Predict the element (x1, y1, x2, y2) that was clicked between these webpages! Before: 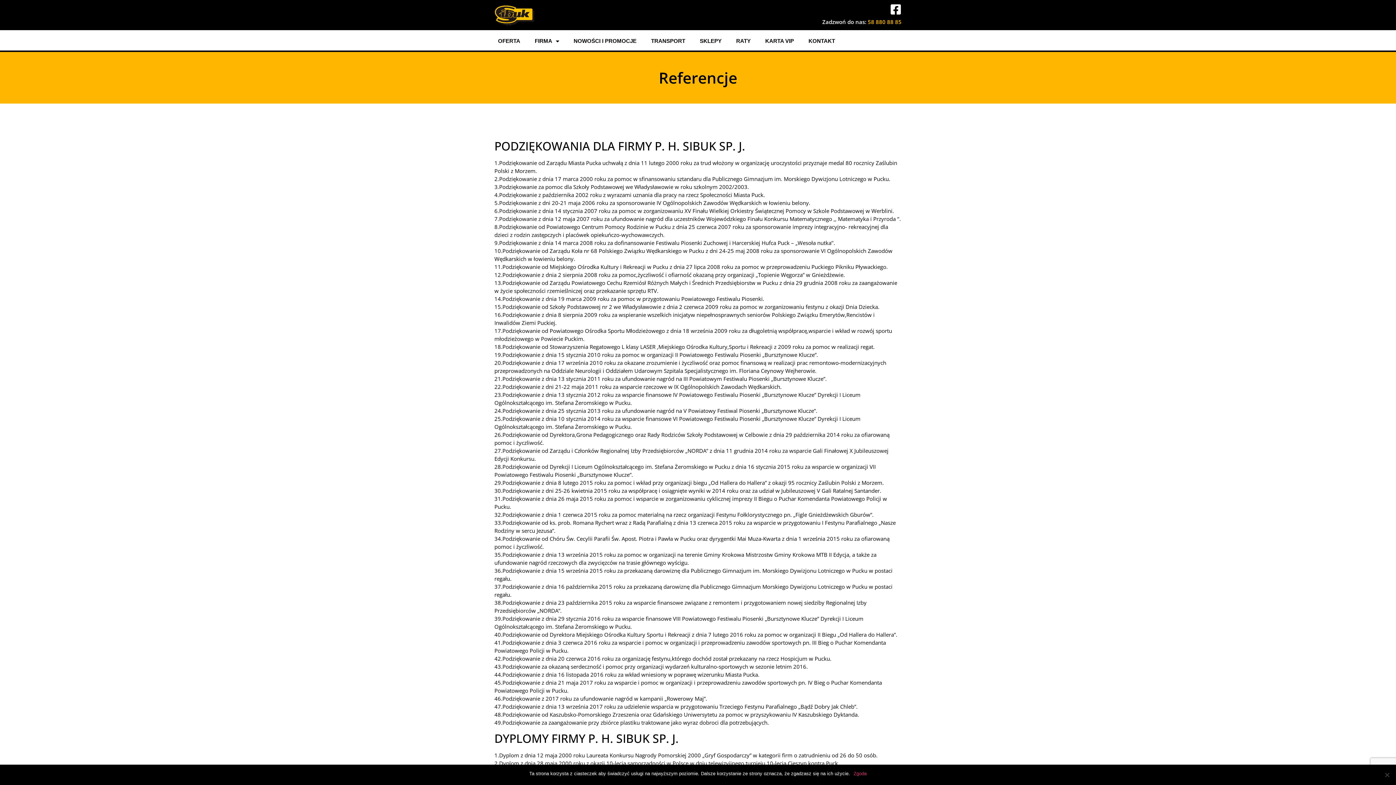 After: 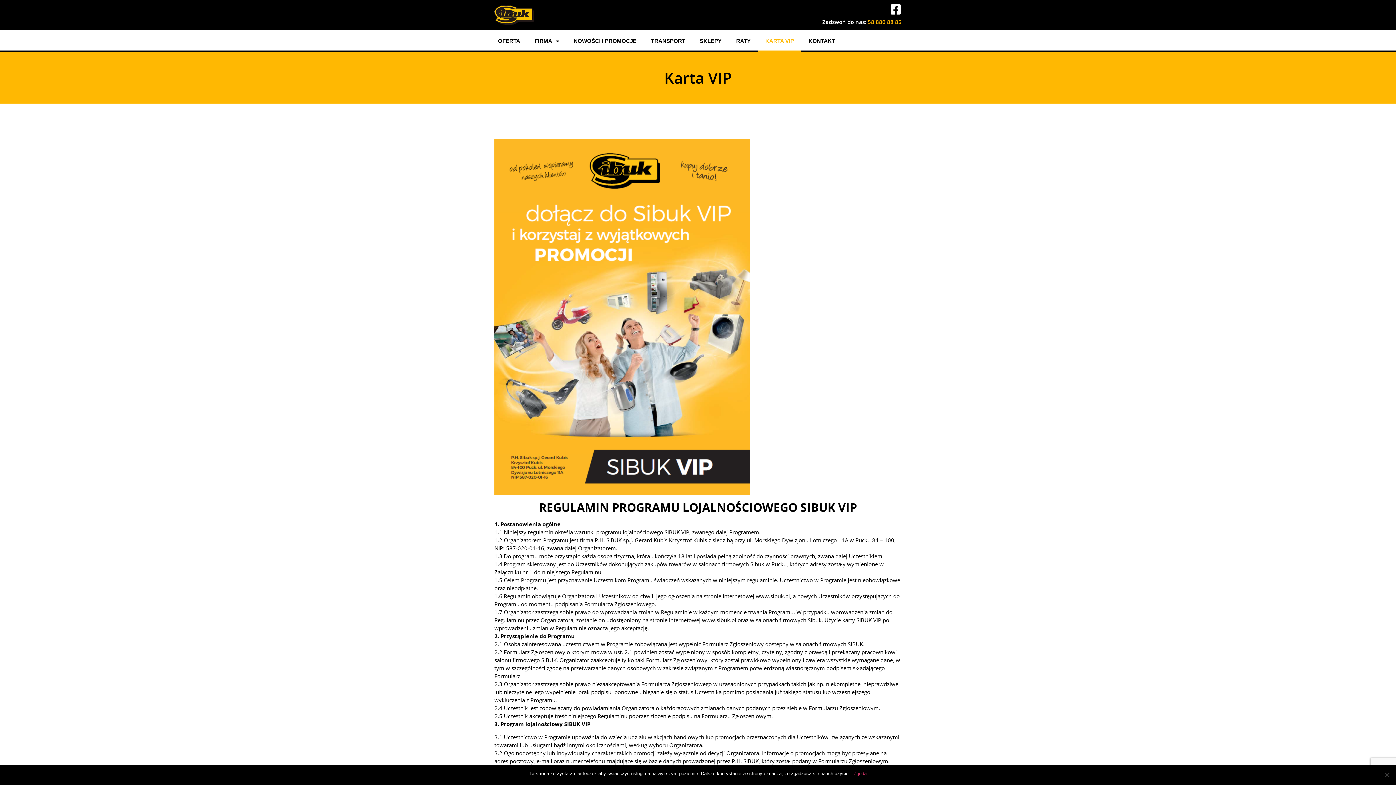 Action: label: KARTA VIP bbox: (758, 30, 801, 52)